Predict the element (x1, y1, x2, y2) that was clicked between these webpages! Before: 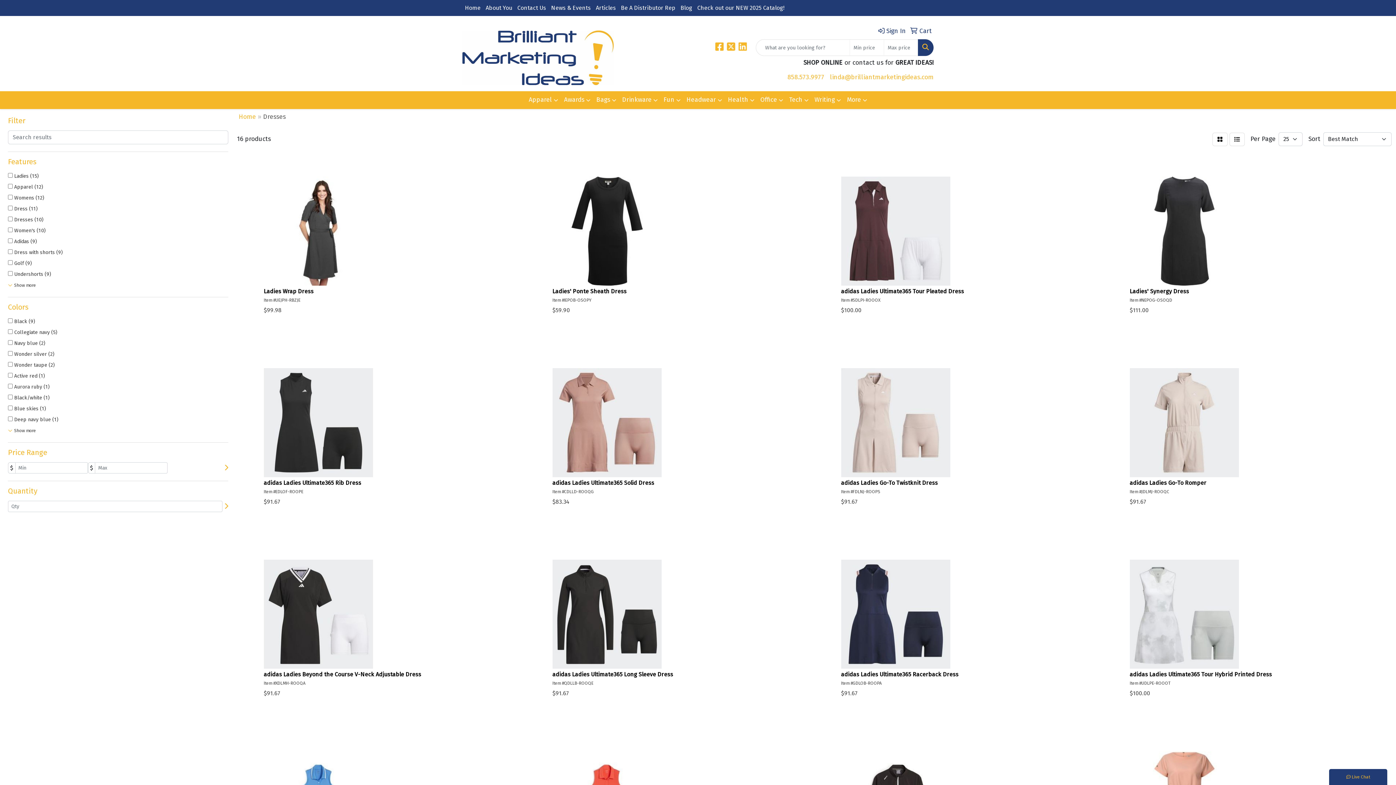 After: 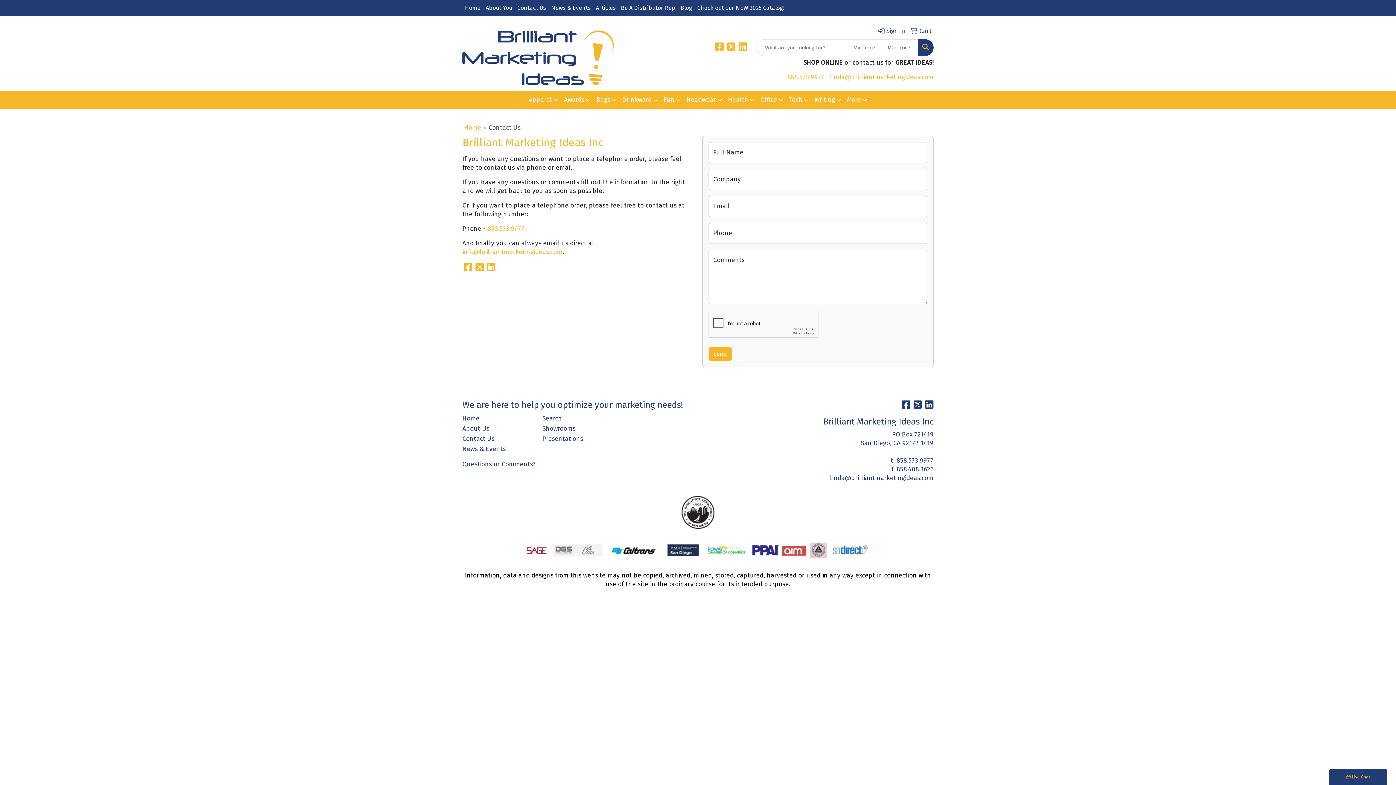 Action: label: Contact Us bbox: (514, 0, 548, 16)